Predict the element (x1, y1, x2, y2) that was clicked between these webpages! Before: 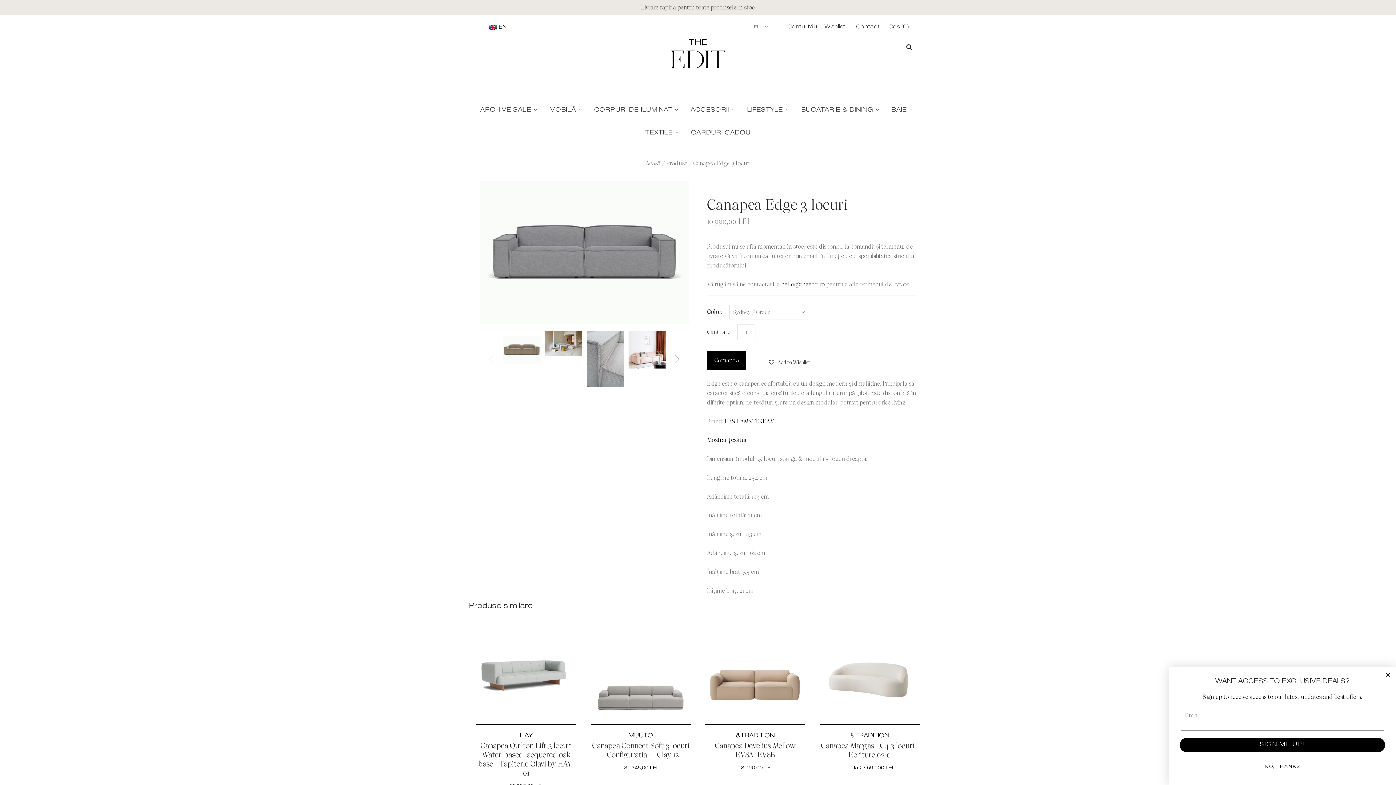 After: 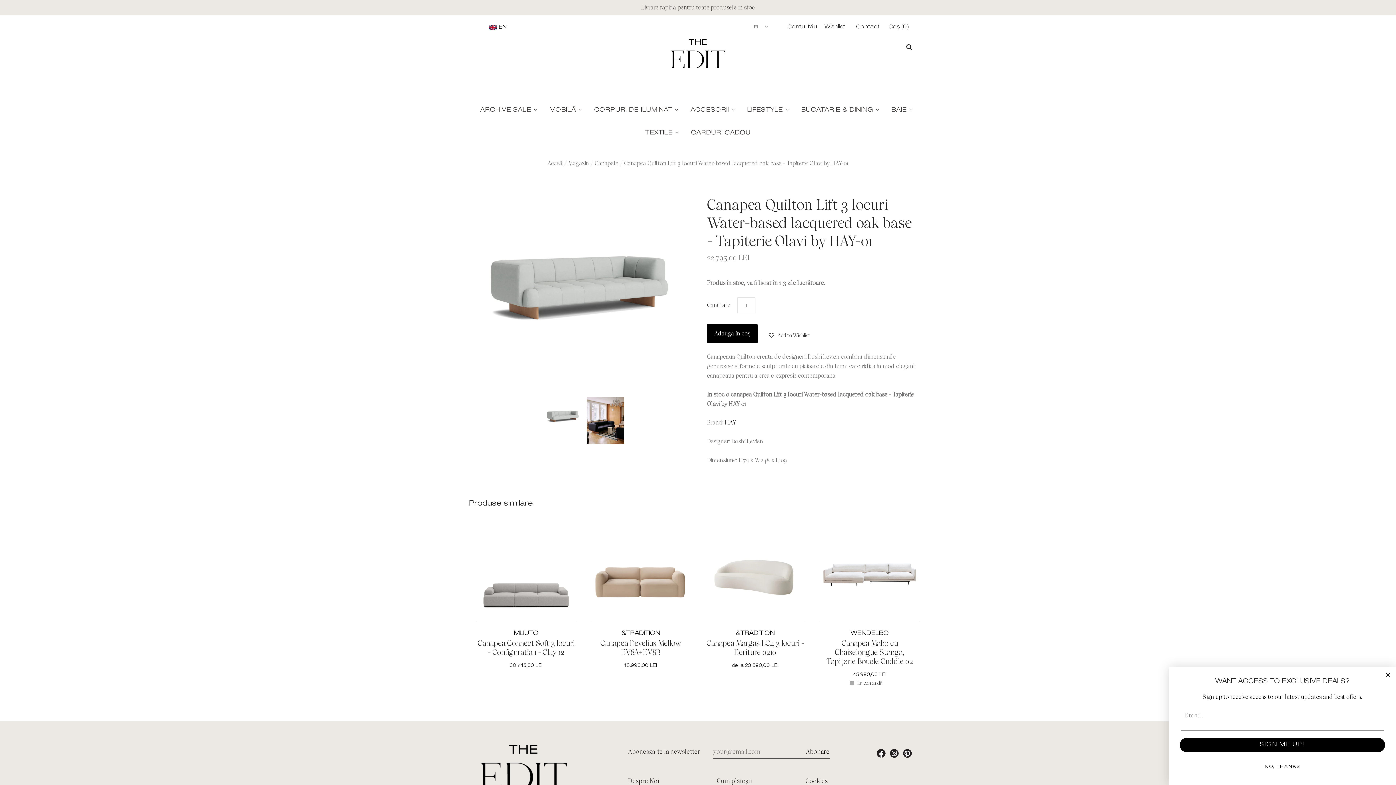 Action: bbox: (478, 741, 574, 777) label: Canapea Quilton Lift 3 locuri Water-based lacquered oak base - Tapiterie Olavi by HAY-01